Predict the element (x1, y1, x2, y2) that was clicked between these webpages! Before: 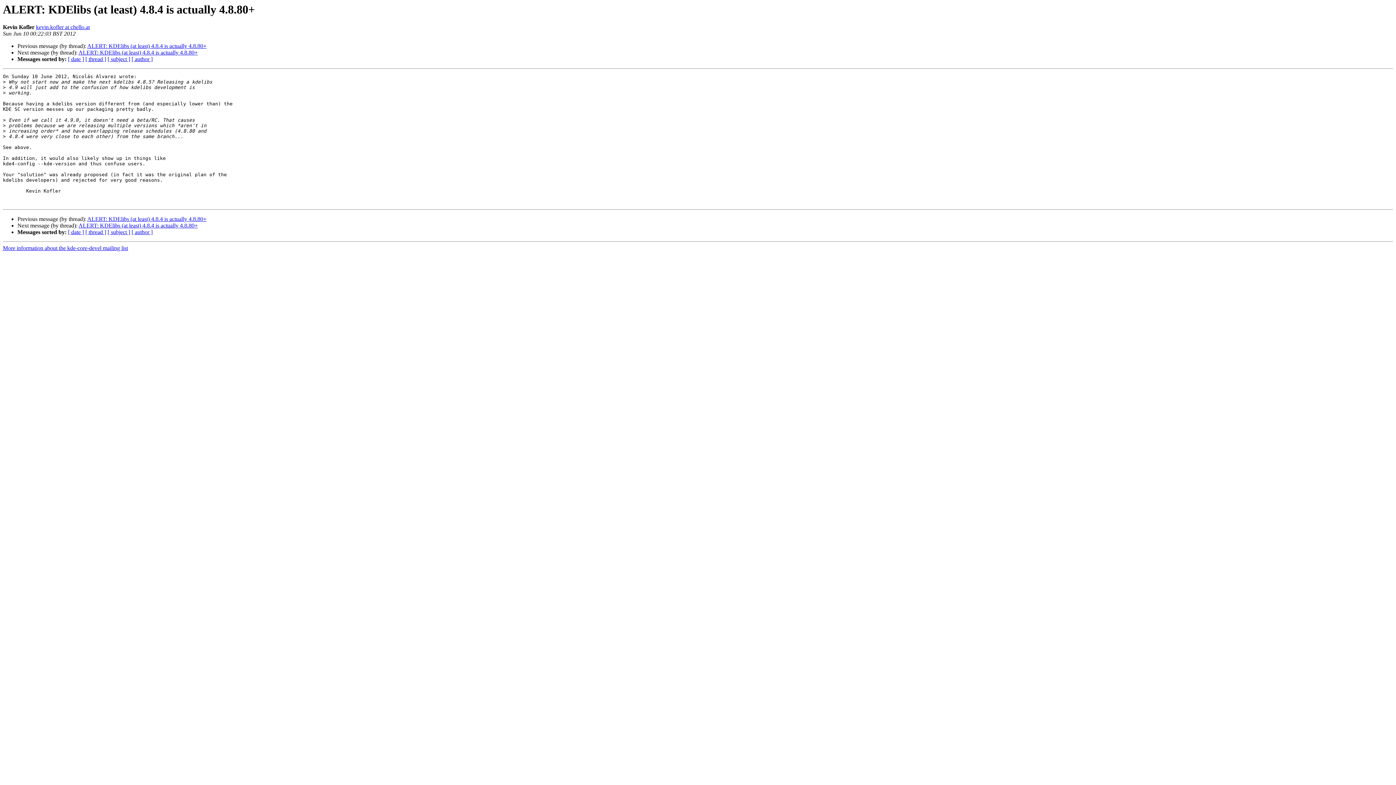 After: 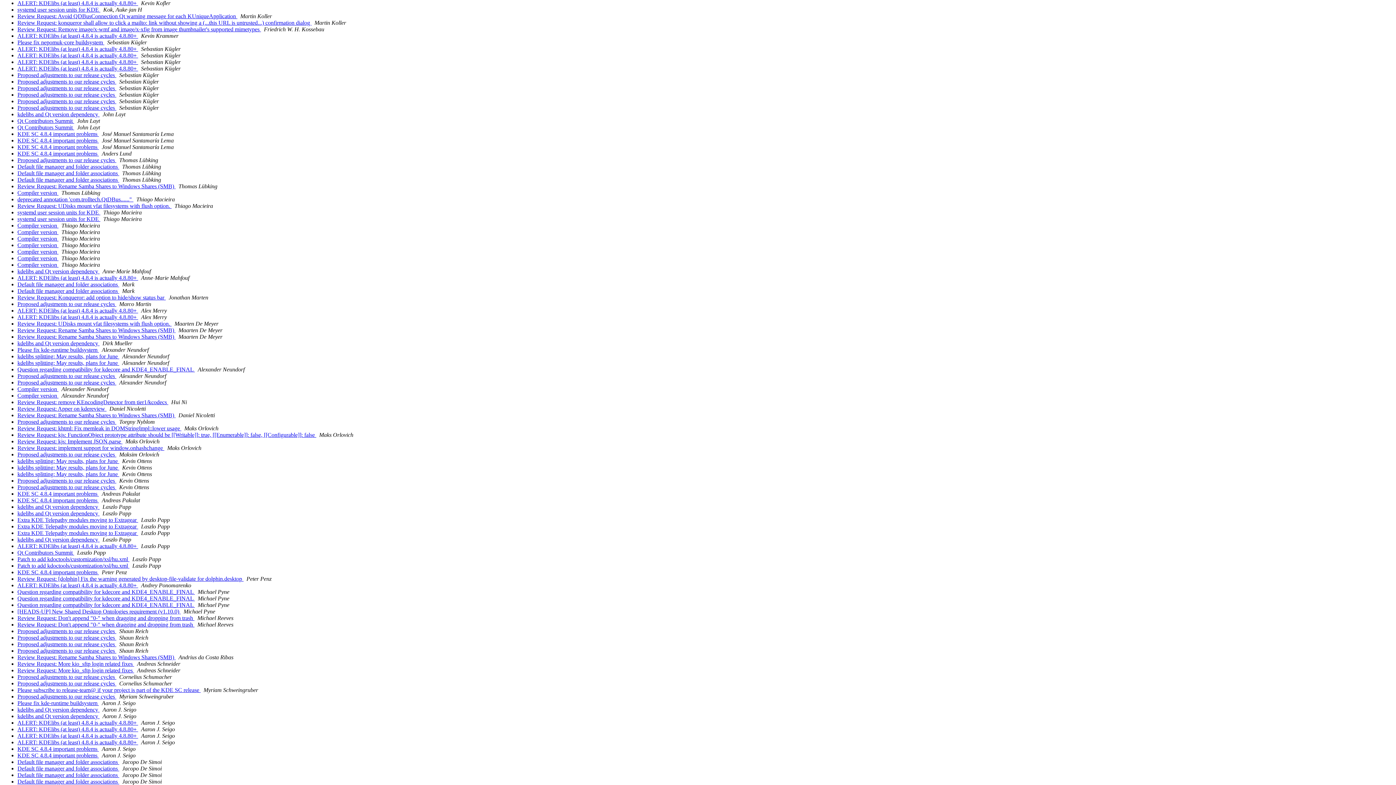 Action: label: [ author ] bbox: (131, 229, 152, 235)